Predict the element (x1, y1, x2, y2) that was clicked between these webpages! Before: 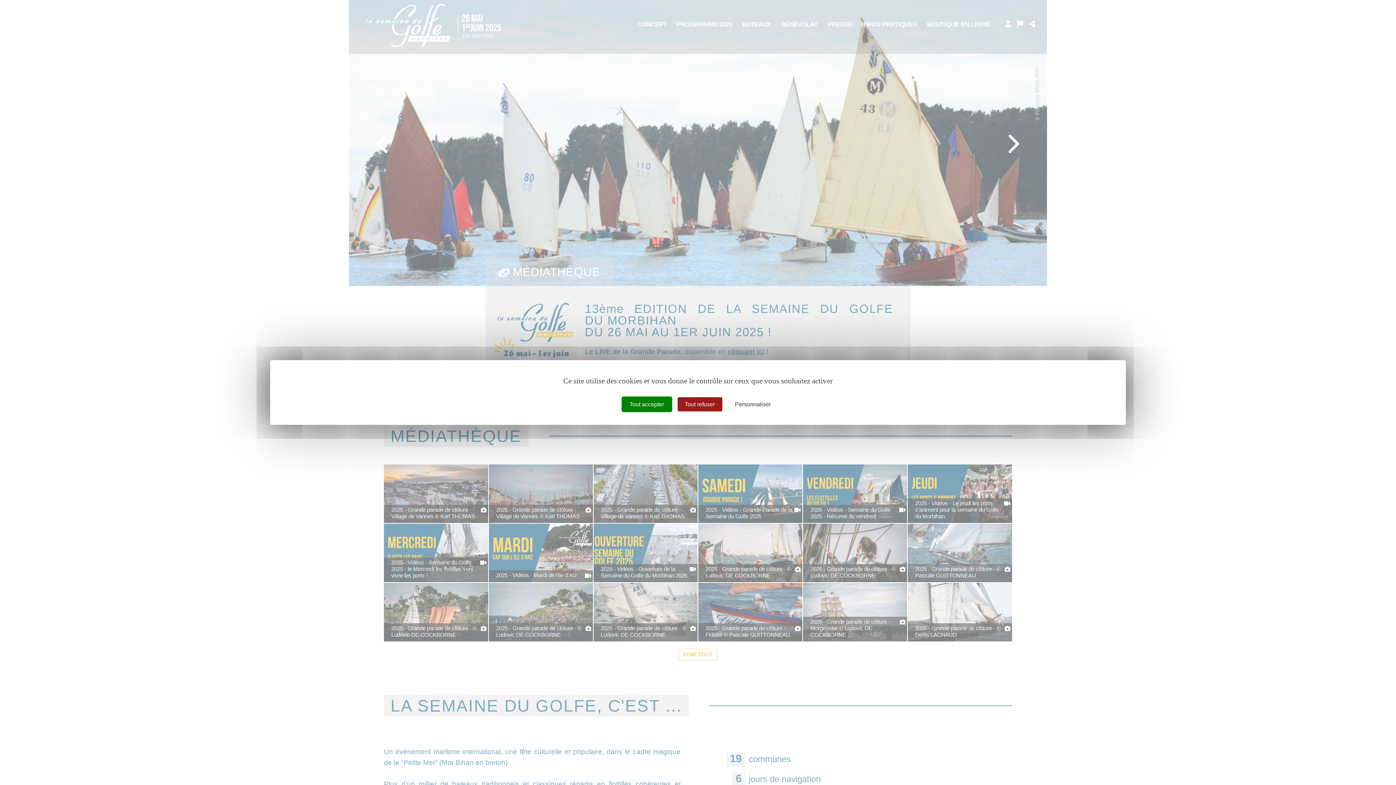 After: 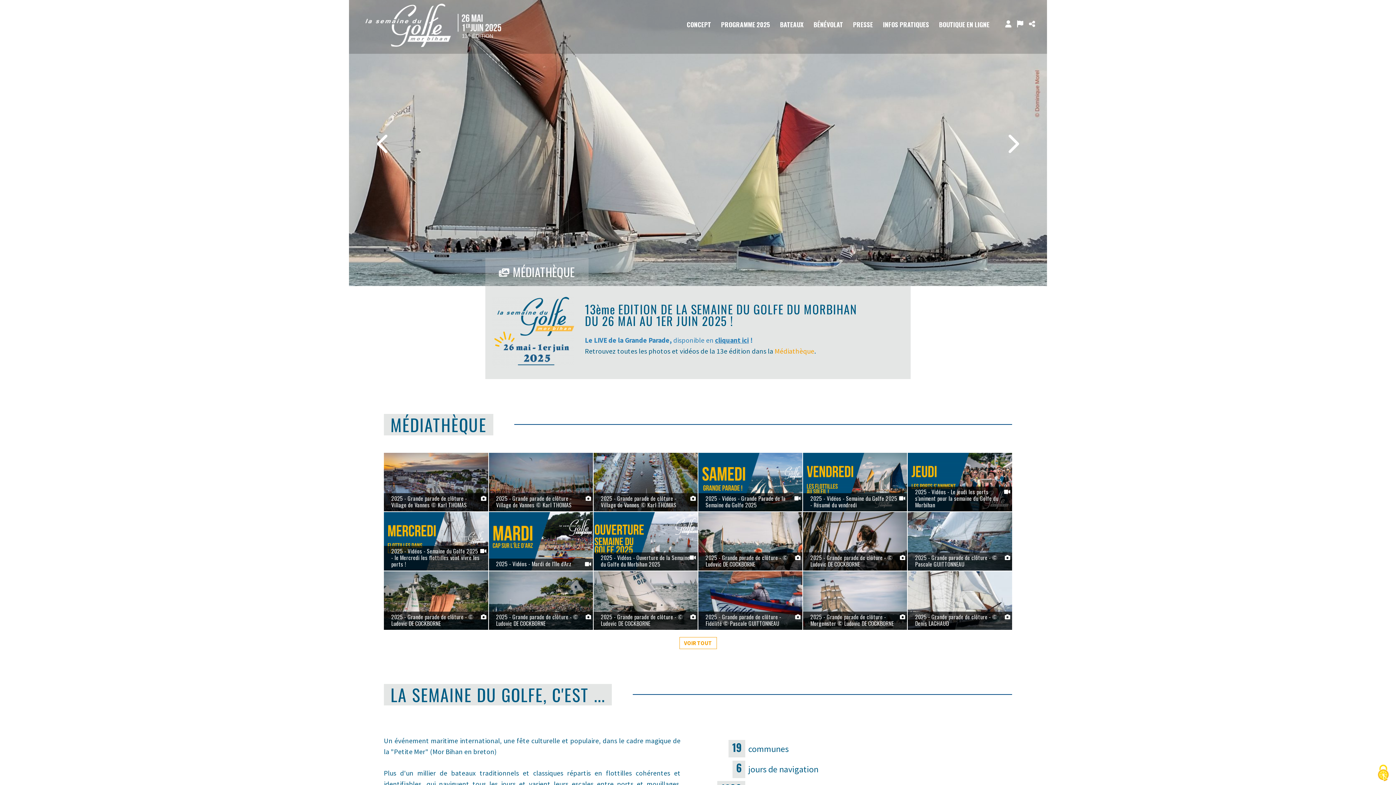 Action: label: Tout accepter bbox: (621, 396, 672, 412)